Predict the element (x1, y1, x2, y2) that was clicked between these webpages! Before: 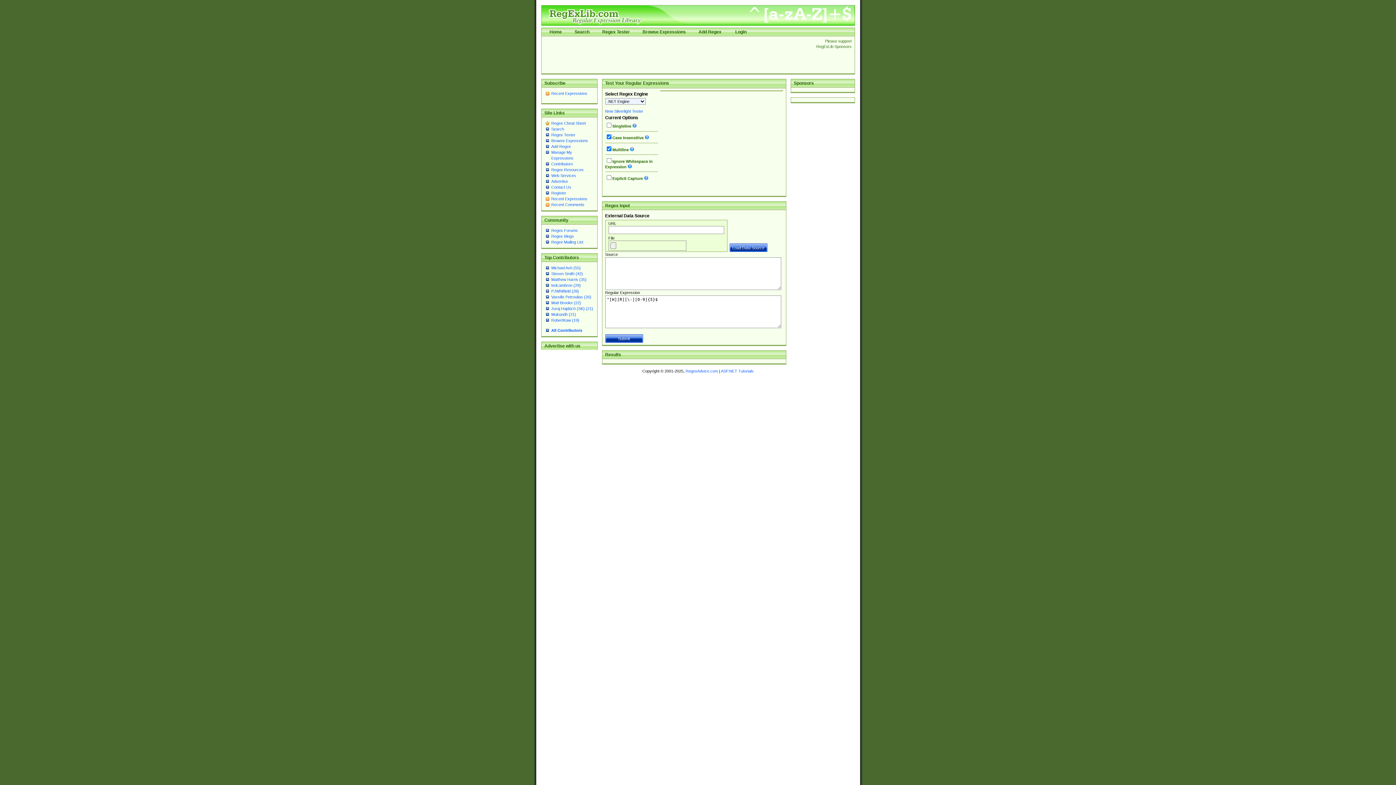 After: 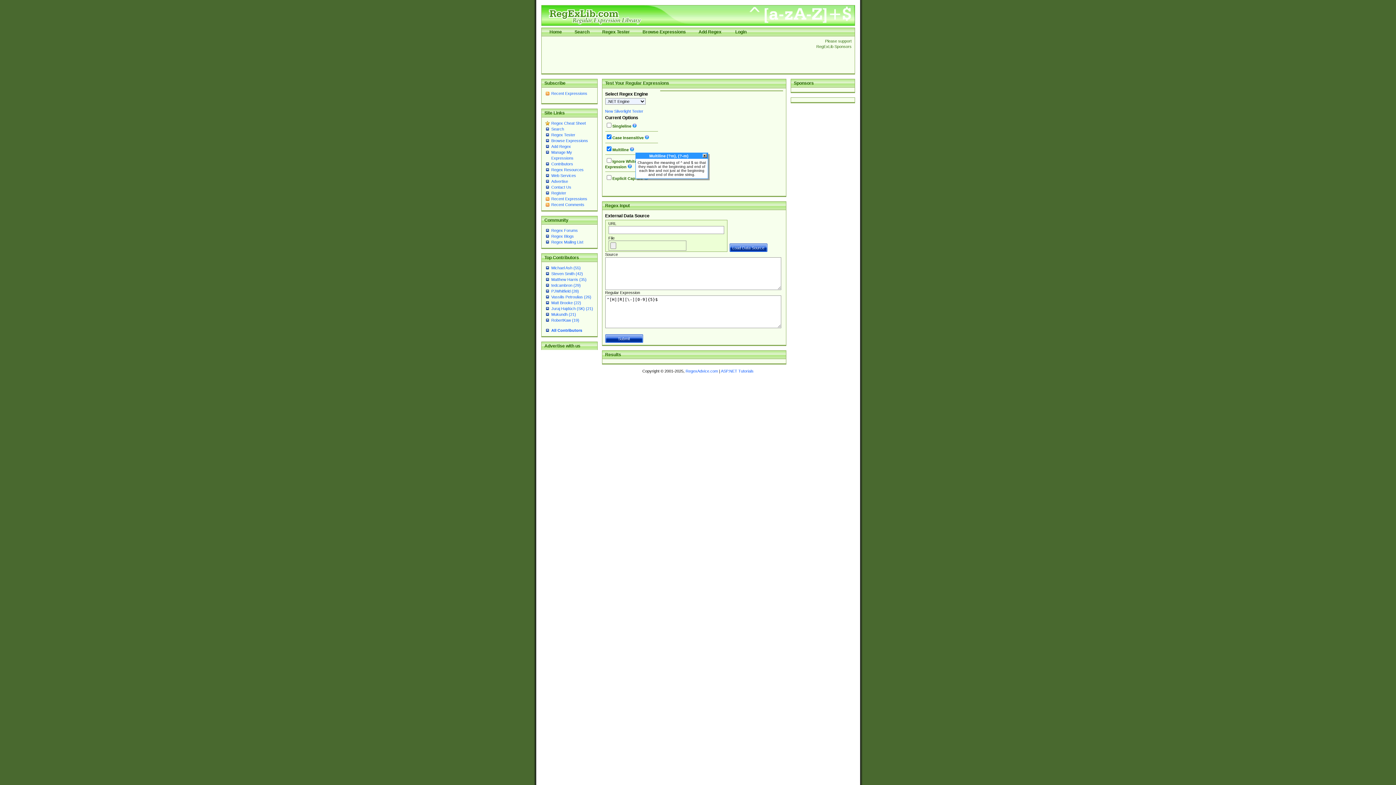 Action: bbox: (630, 147, 634, 151)